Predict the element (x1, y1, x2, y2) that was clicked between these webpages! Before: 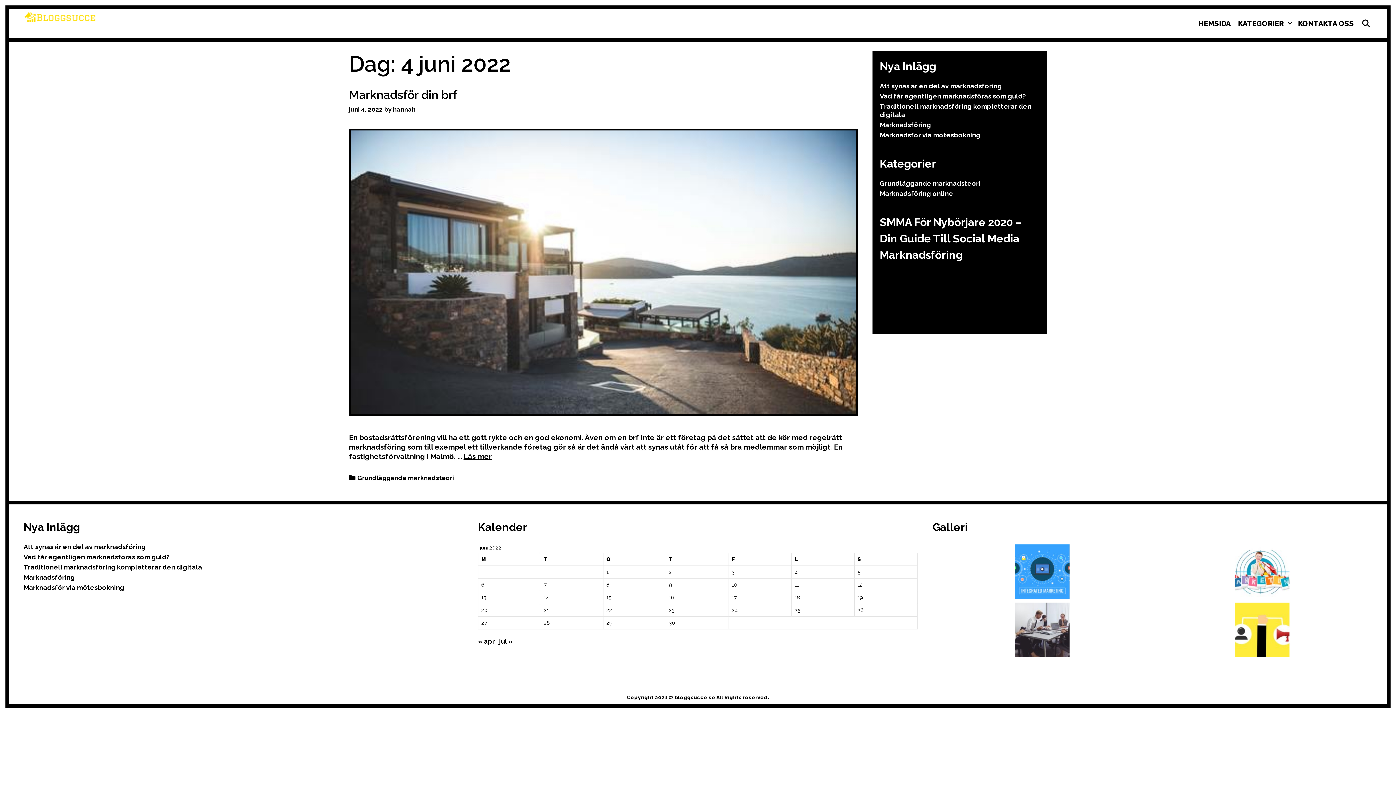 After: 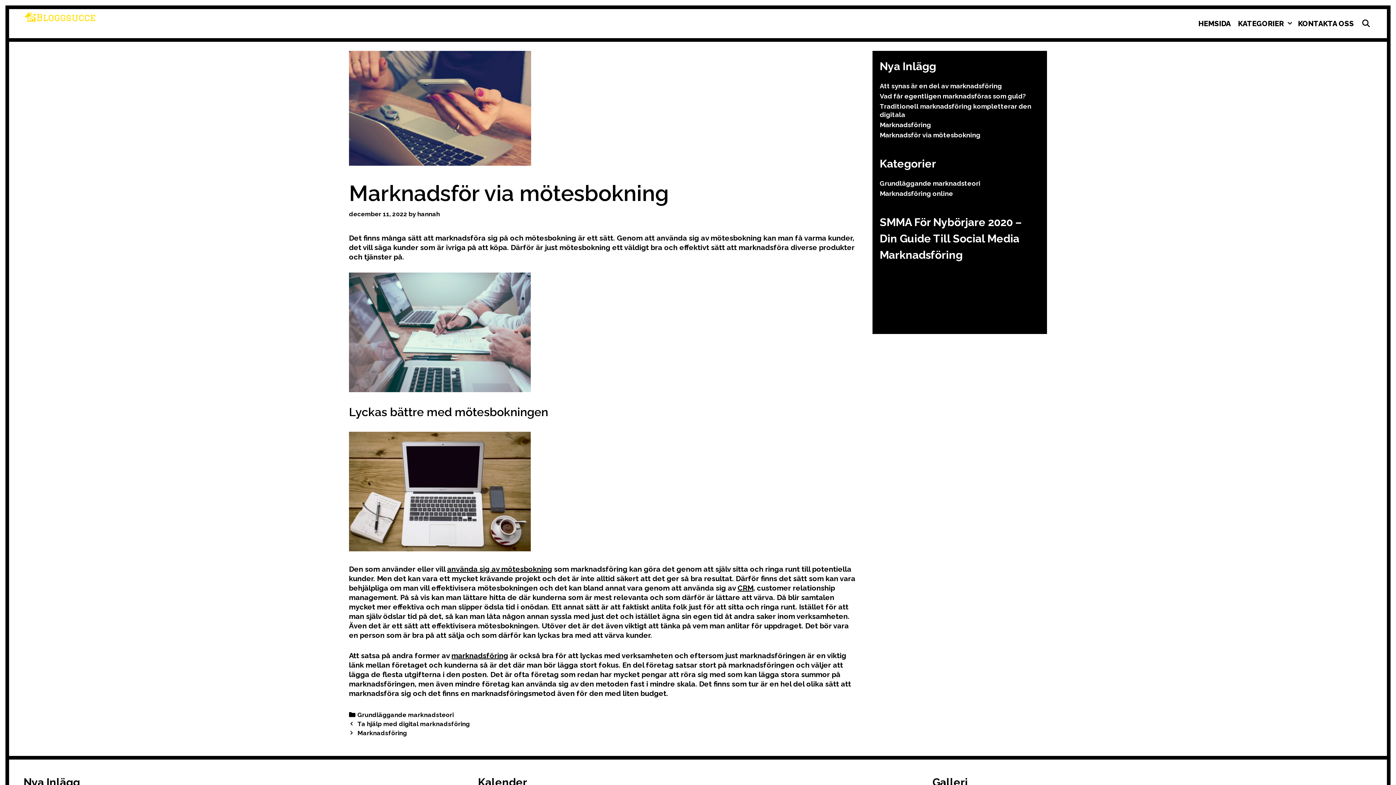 Action: label: Marknadsför via mötesbokning bbox: (880, 131, 980, 138)